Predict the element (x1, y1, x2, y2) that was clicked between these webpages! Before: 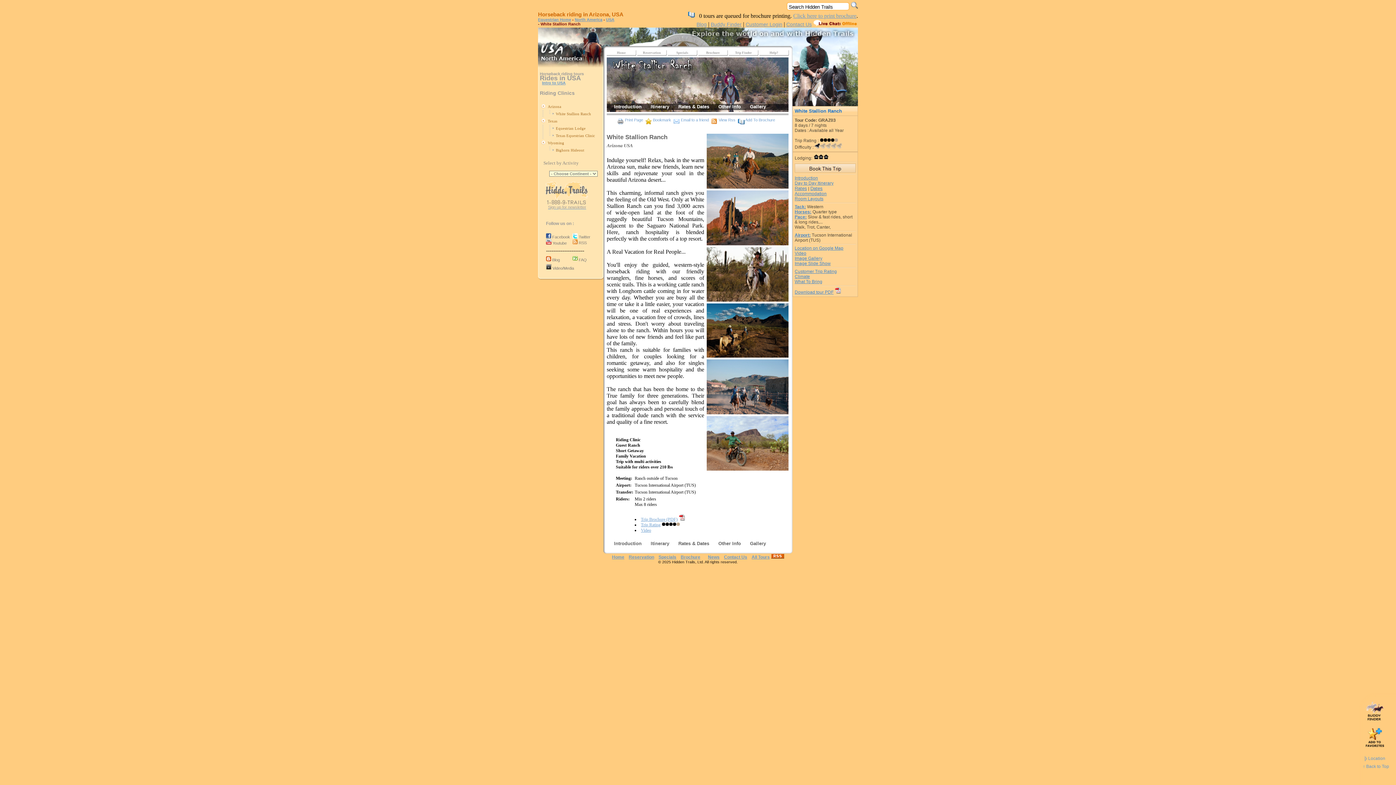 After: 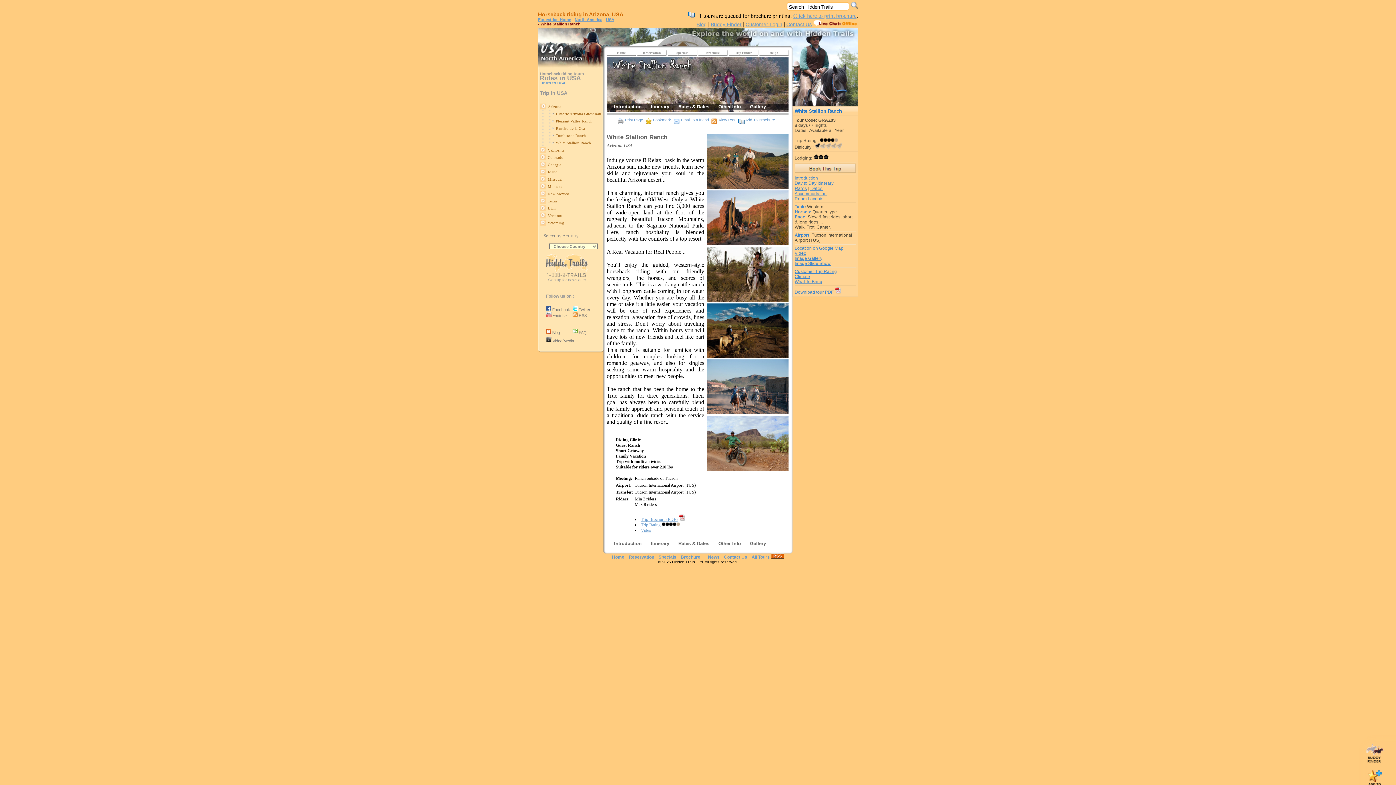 Action: label: Add To Brochure bbox: (745, 117, 775, 122)